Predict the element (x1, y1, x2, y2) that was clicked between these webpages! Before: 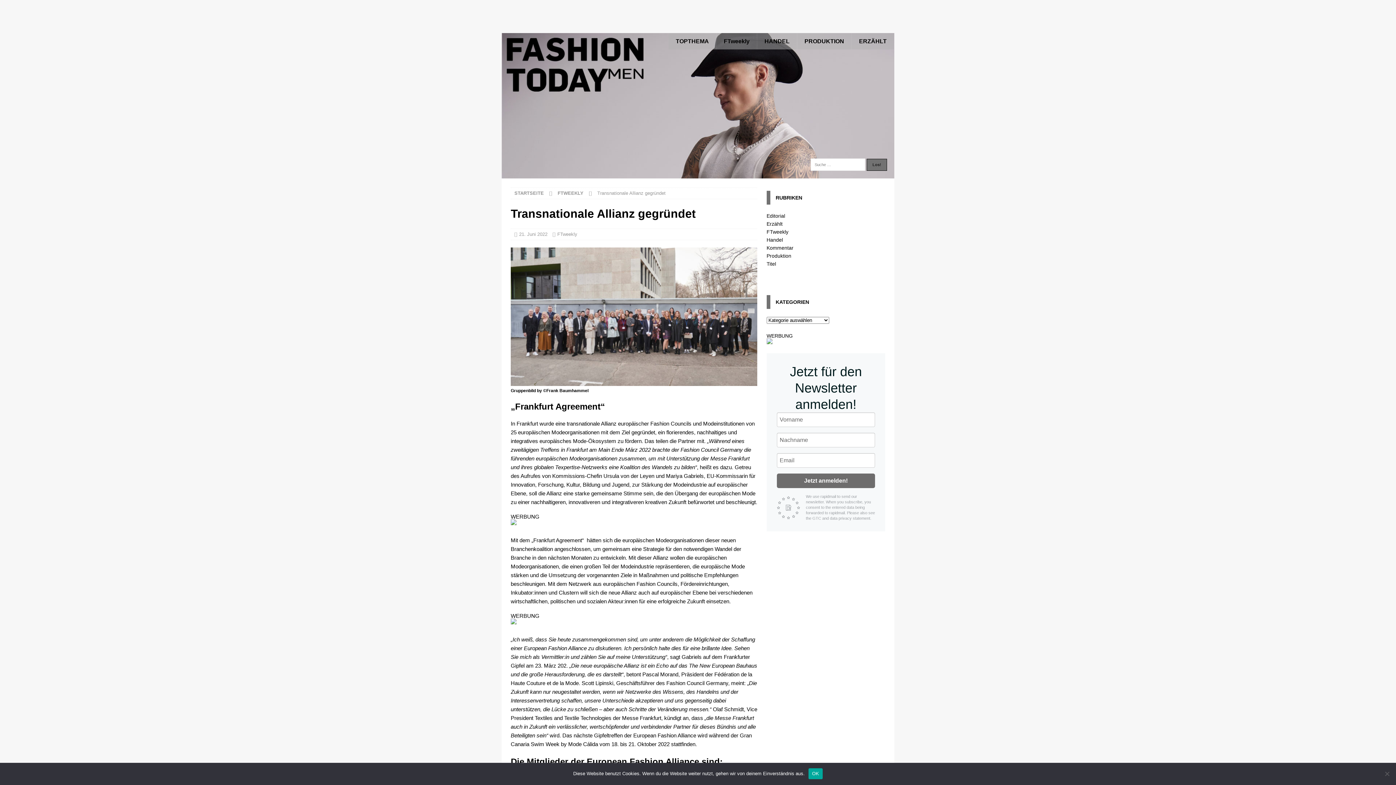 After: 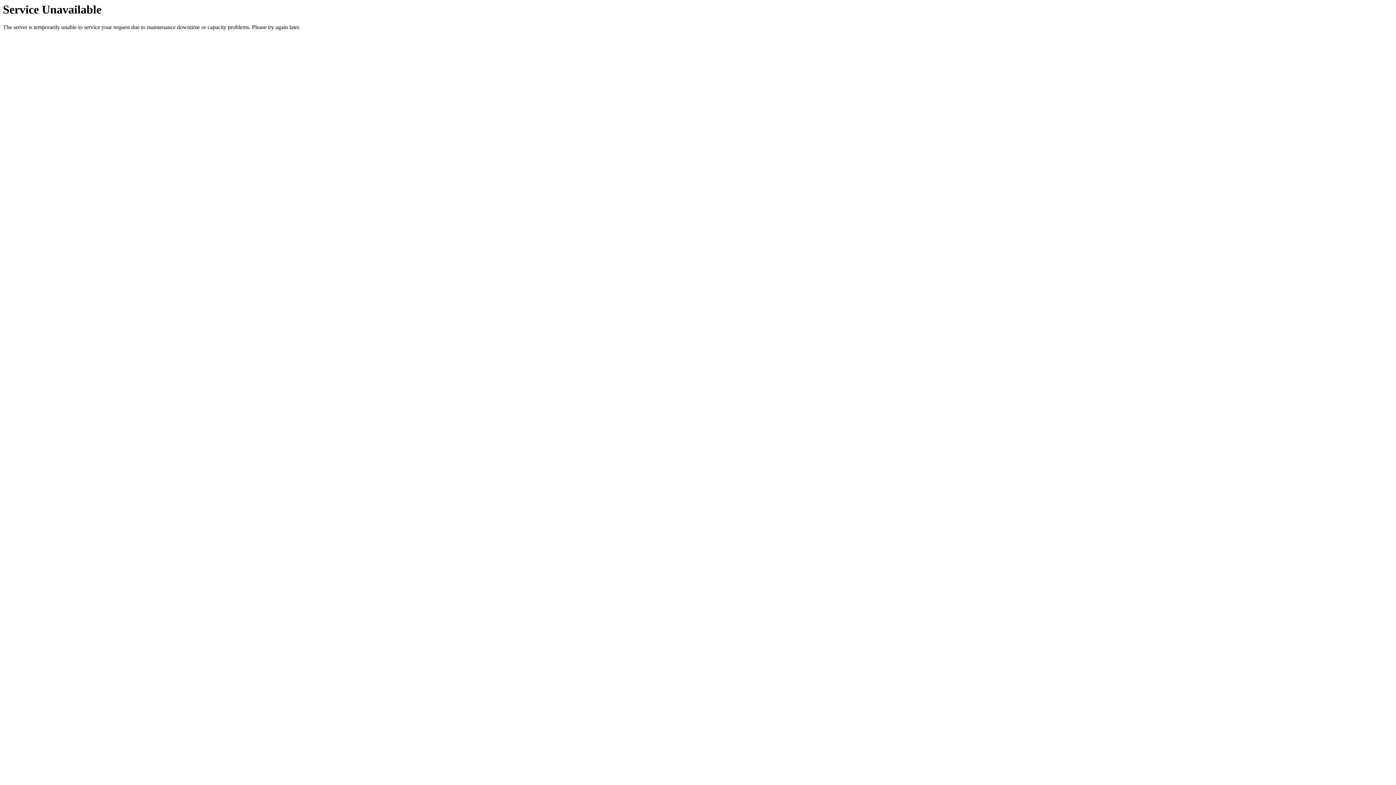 Action: bbox: (766, 261, 776, 266) label: Titel